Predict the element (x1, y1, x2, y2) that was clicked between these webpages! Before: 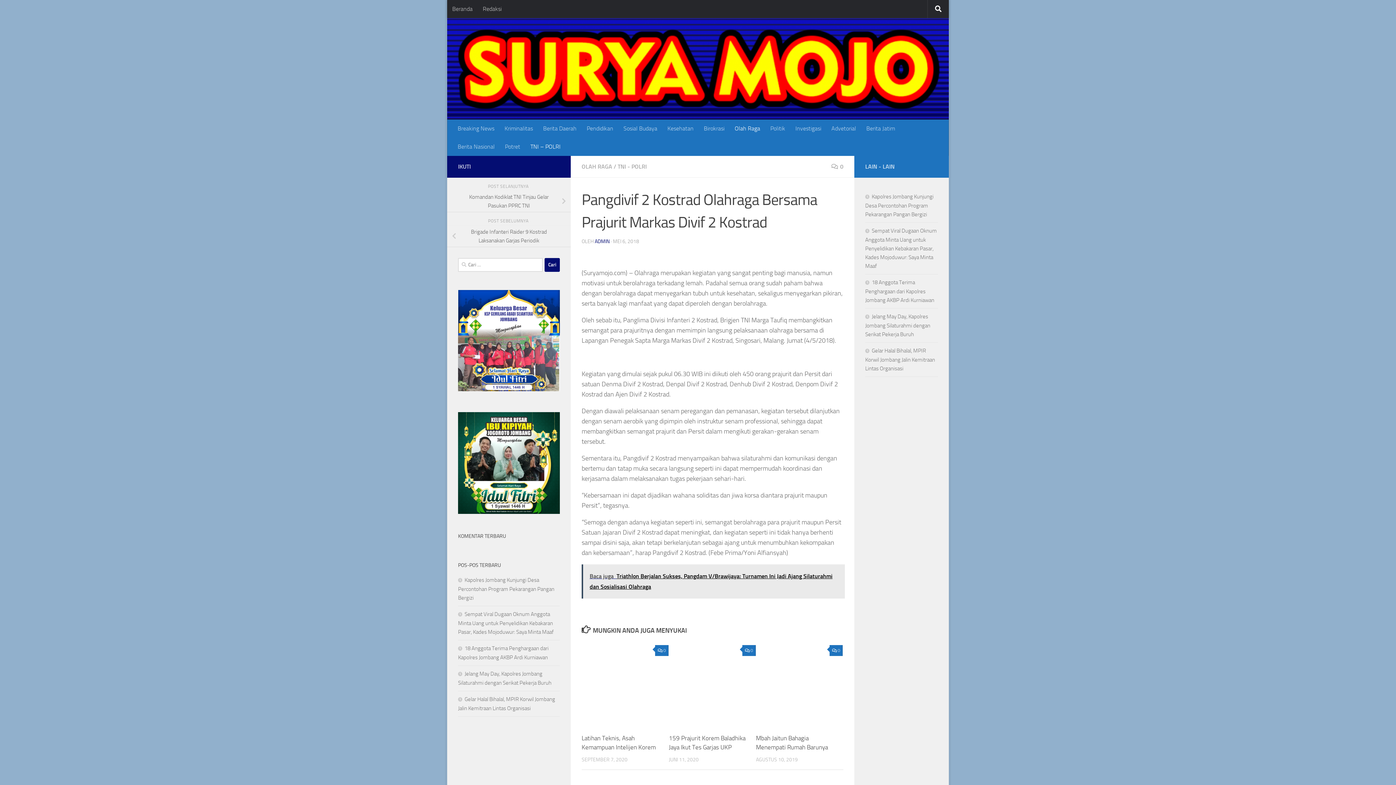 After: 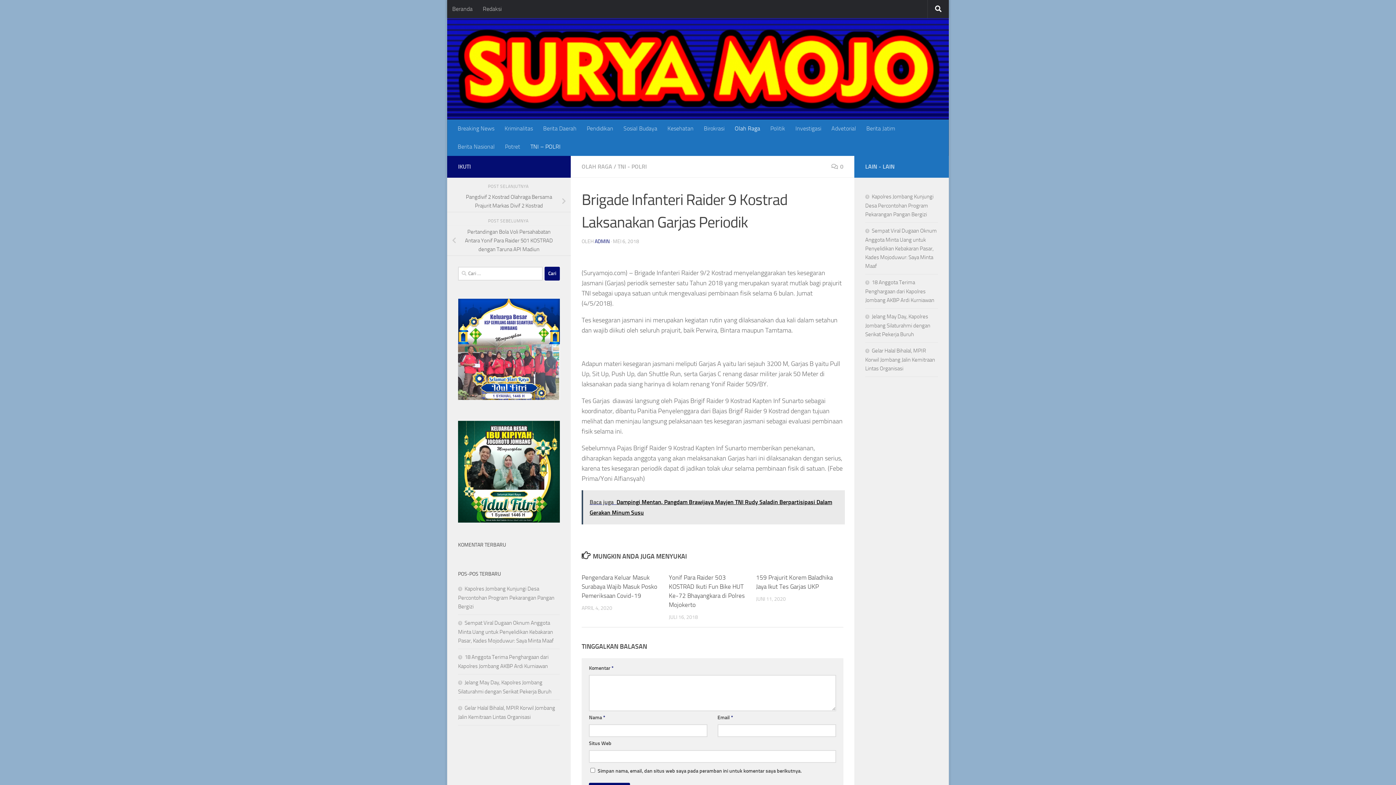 Action: label: Brigade Infanteri Raider 9 Kostrad Laksanakan Garjas Periodik bbox: (447, 225, 570, 247)